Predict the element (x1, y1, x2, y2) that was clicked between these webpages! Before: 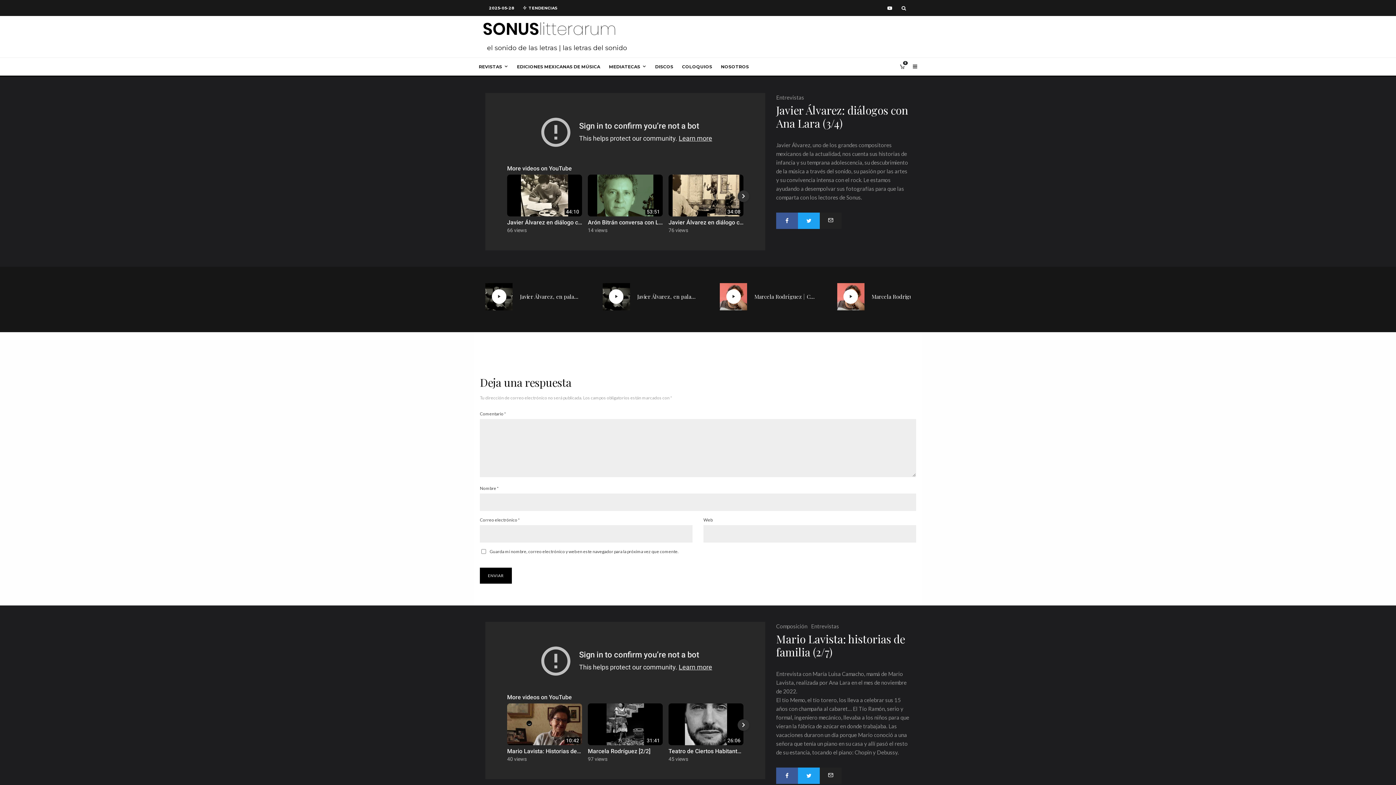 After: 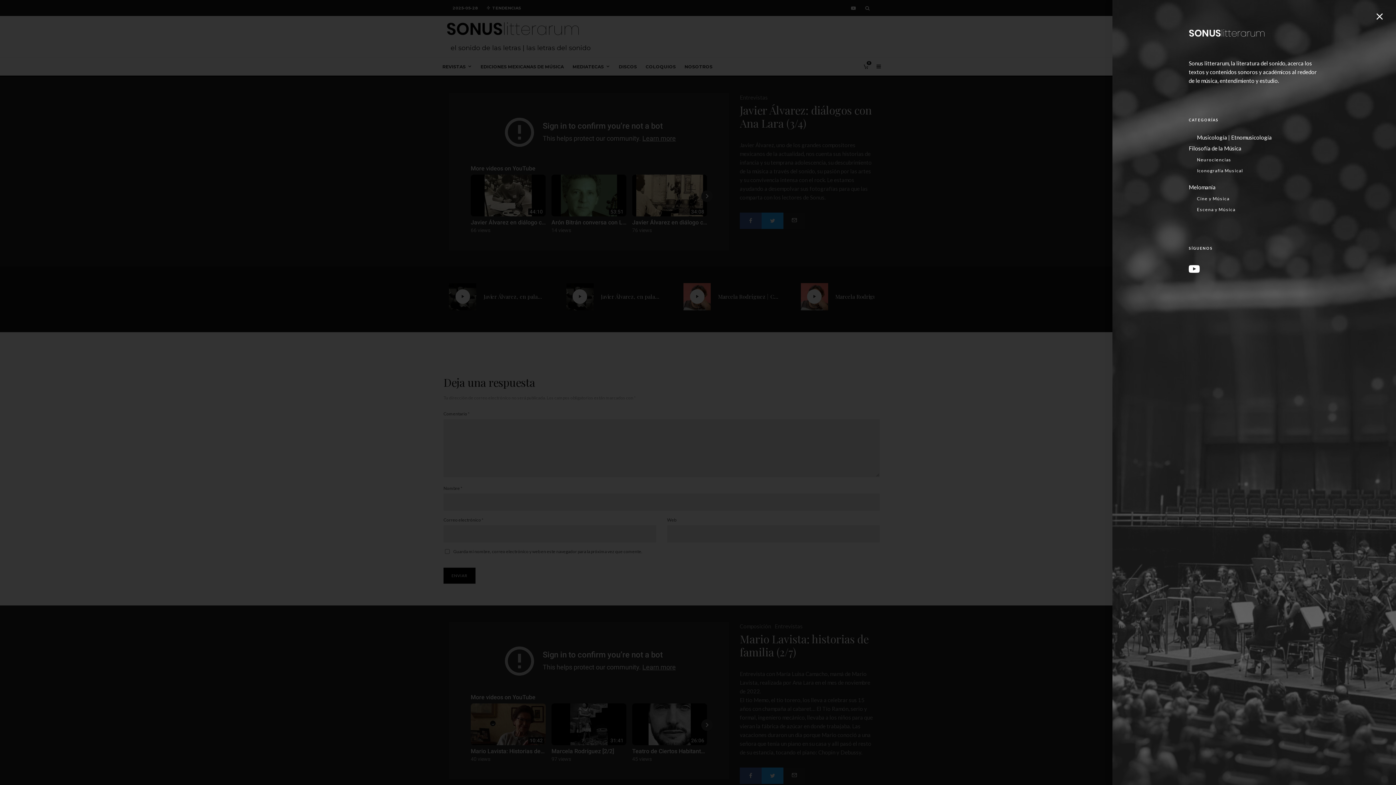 Action: bbox: (908, 57, 921, 75)